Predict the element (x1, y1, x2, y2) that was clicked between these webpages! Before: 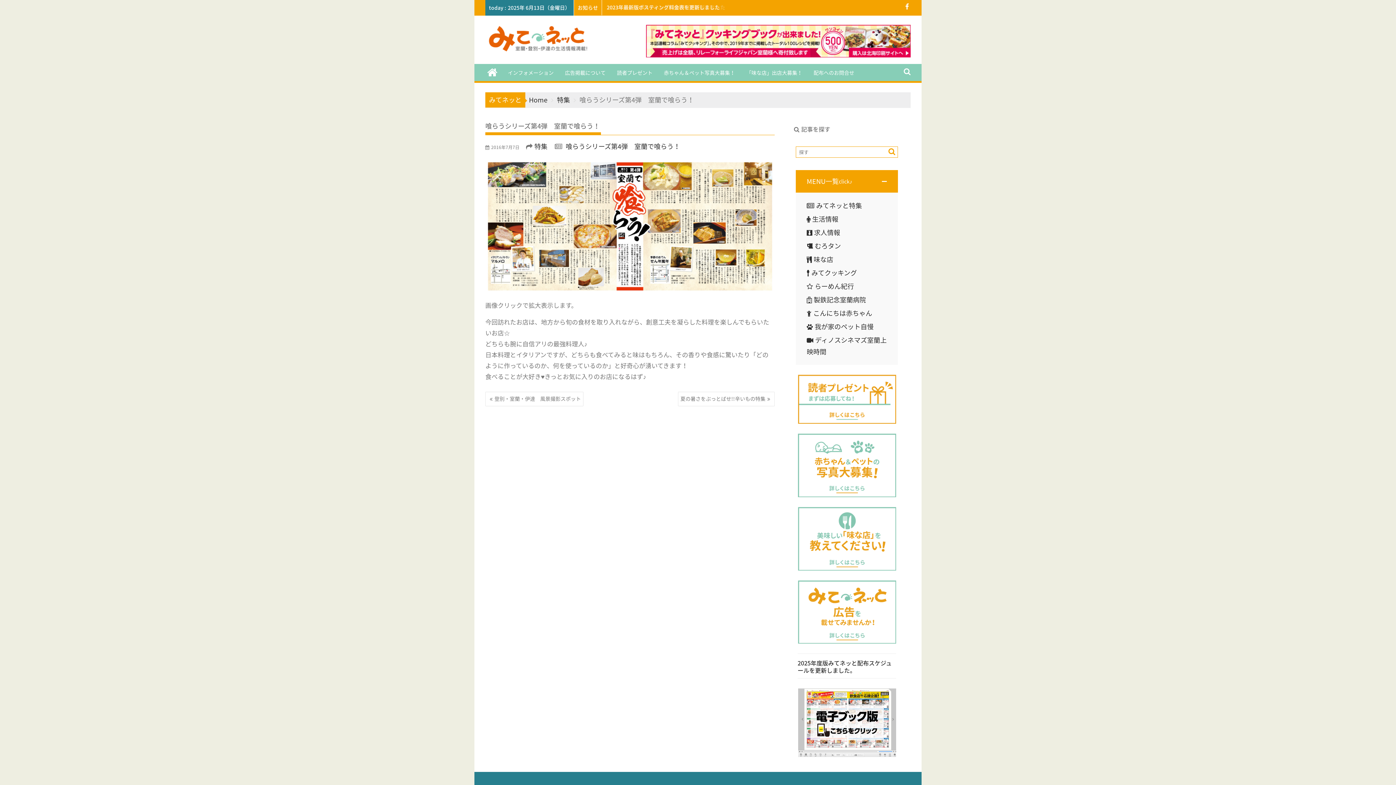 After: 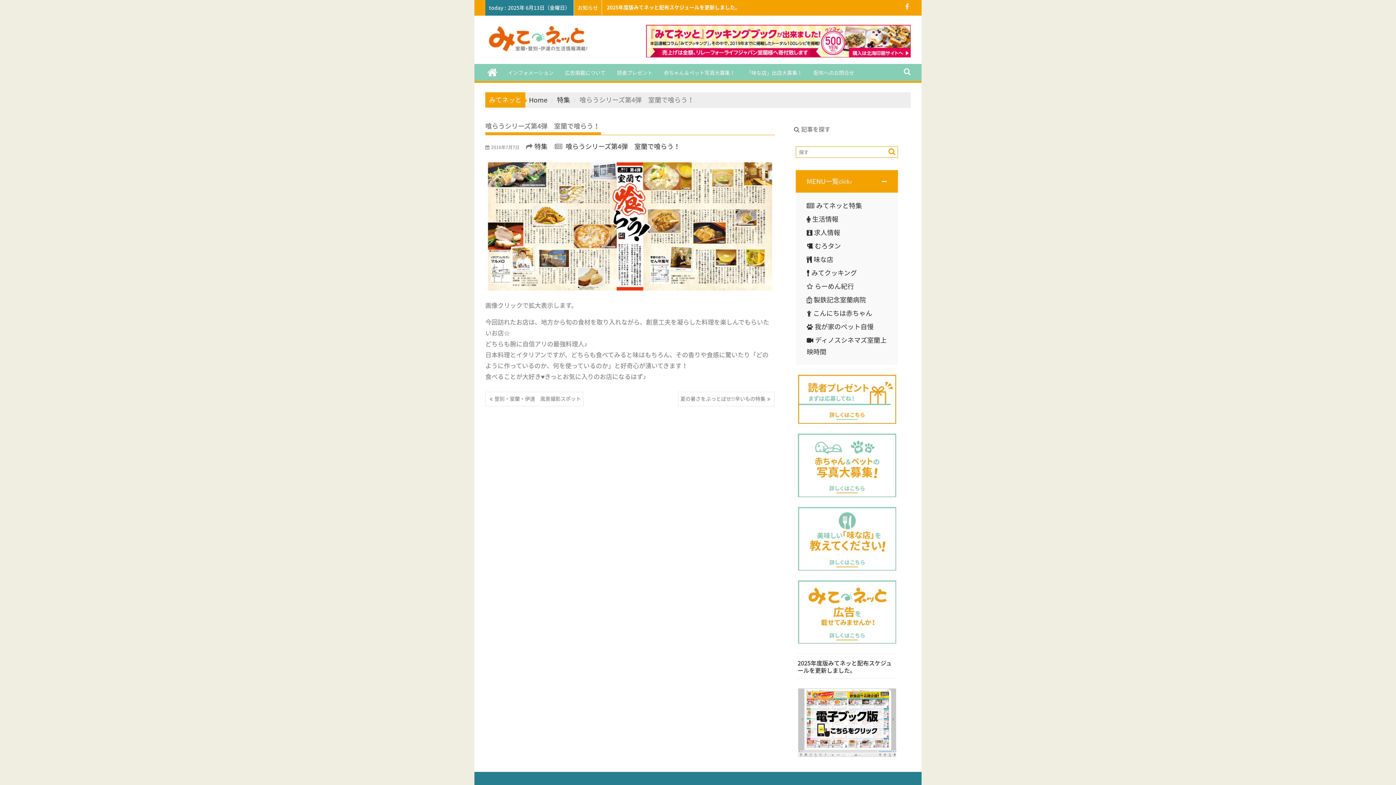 Action: bbox: (646, 49, 910, 59)